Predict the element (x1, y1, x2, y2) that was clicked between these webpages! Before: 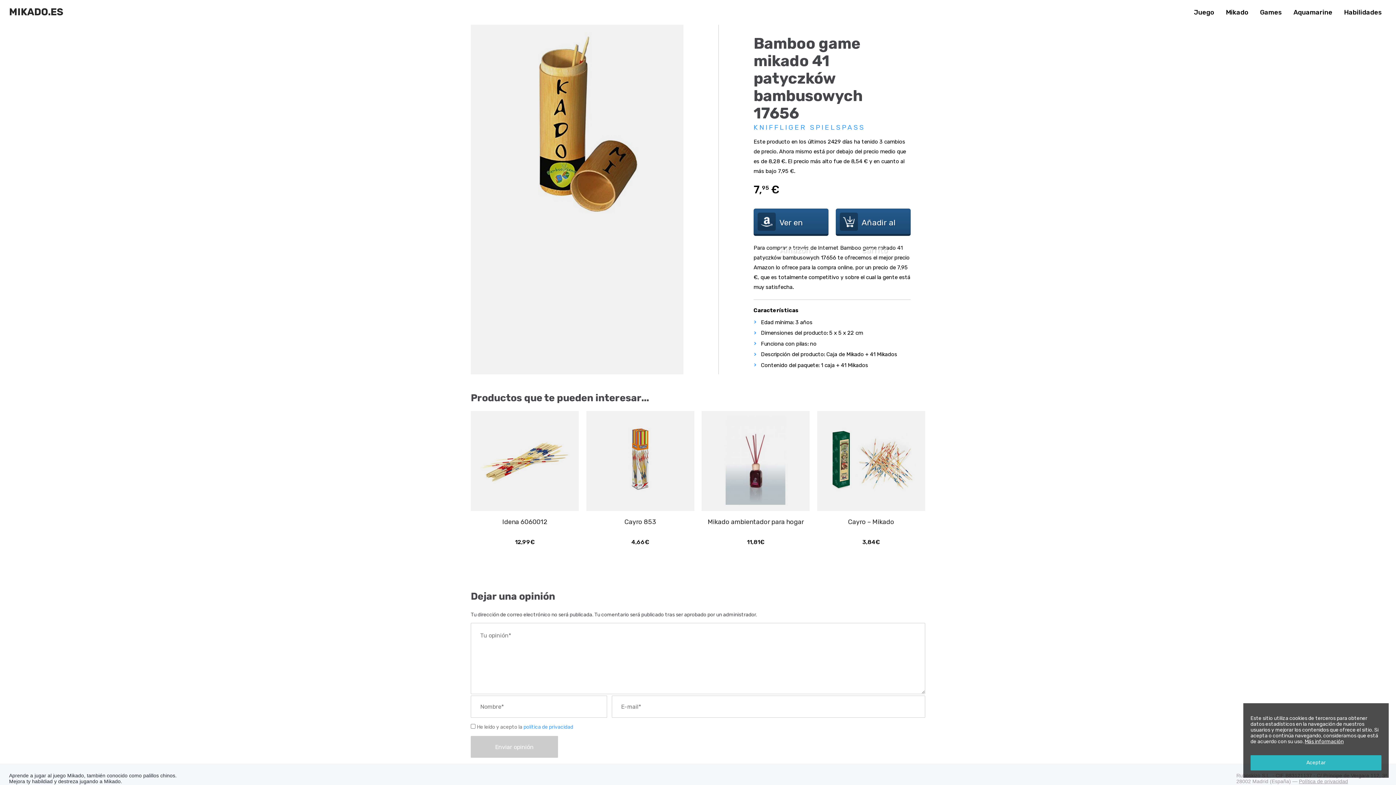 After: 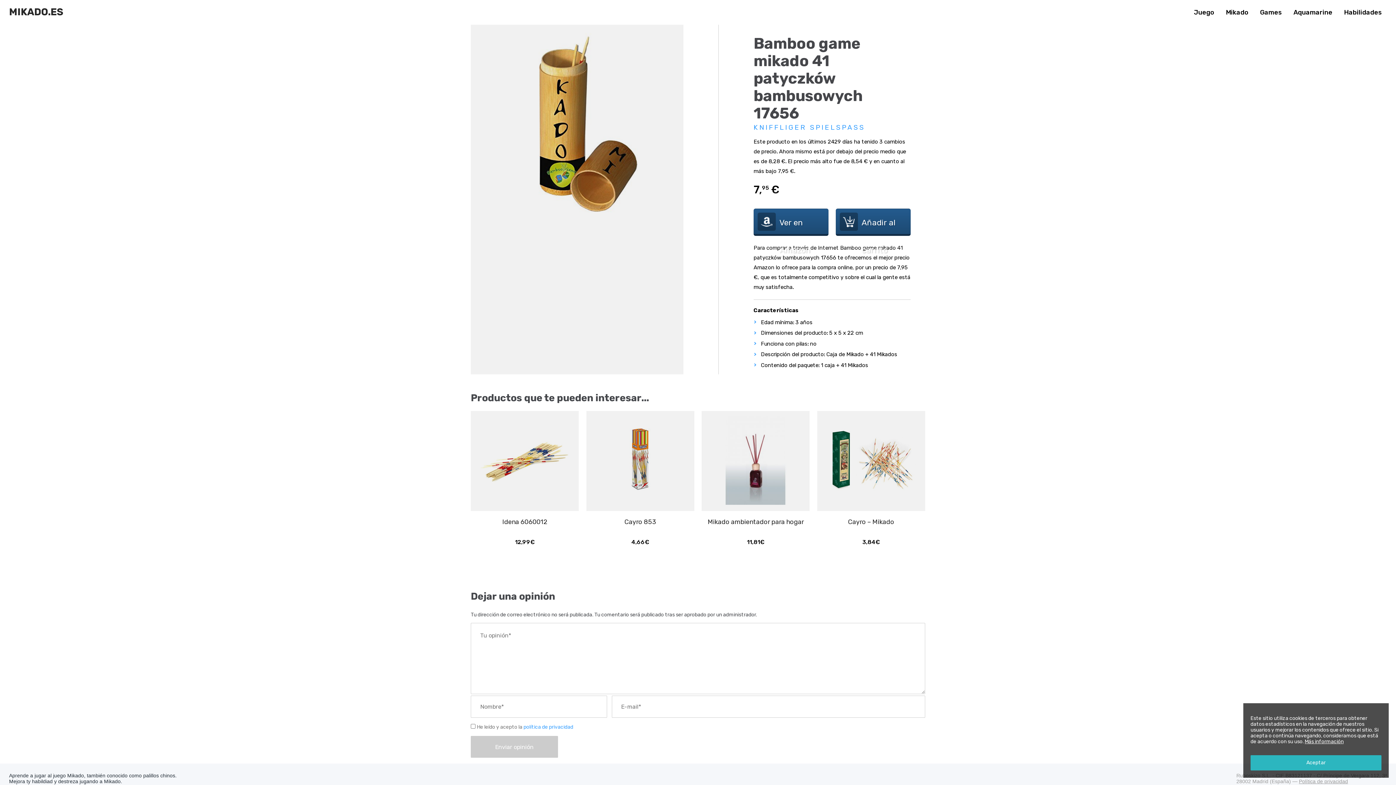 Action: label: Ver en Amazon bbox: (753, 208, 828, 235)